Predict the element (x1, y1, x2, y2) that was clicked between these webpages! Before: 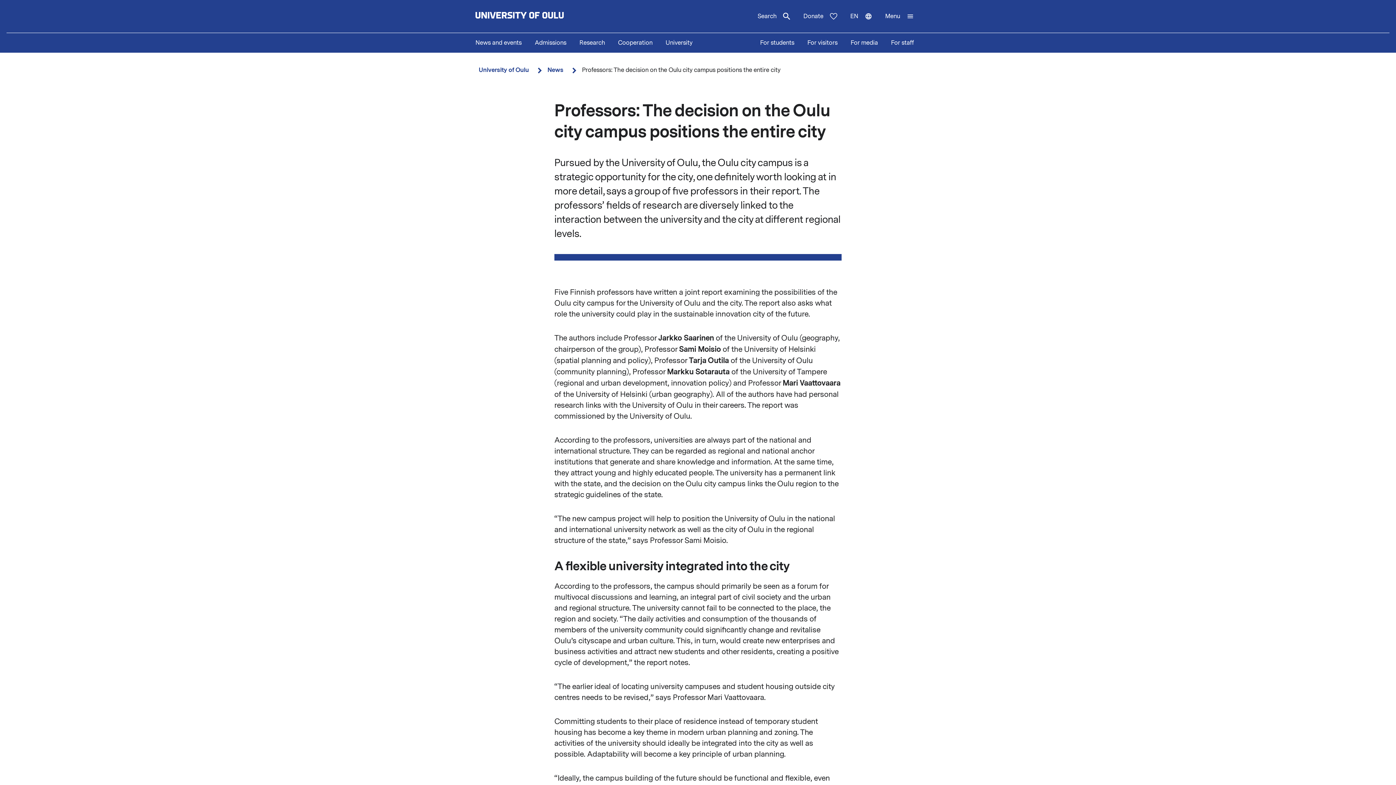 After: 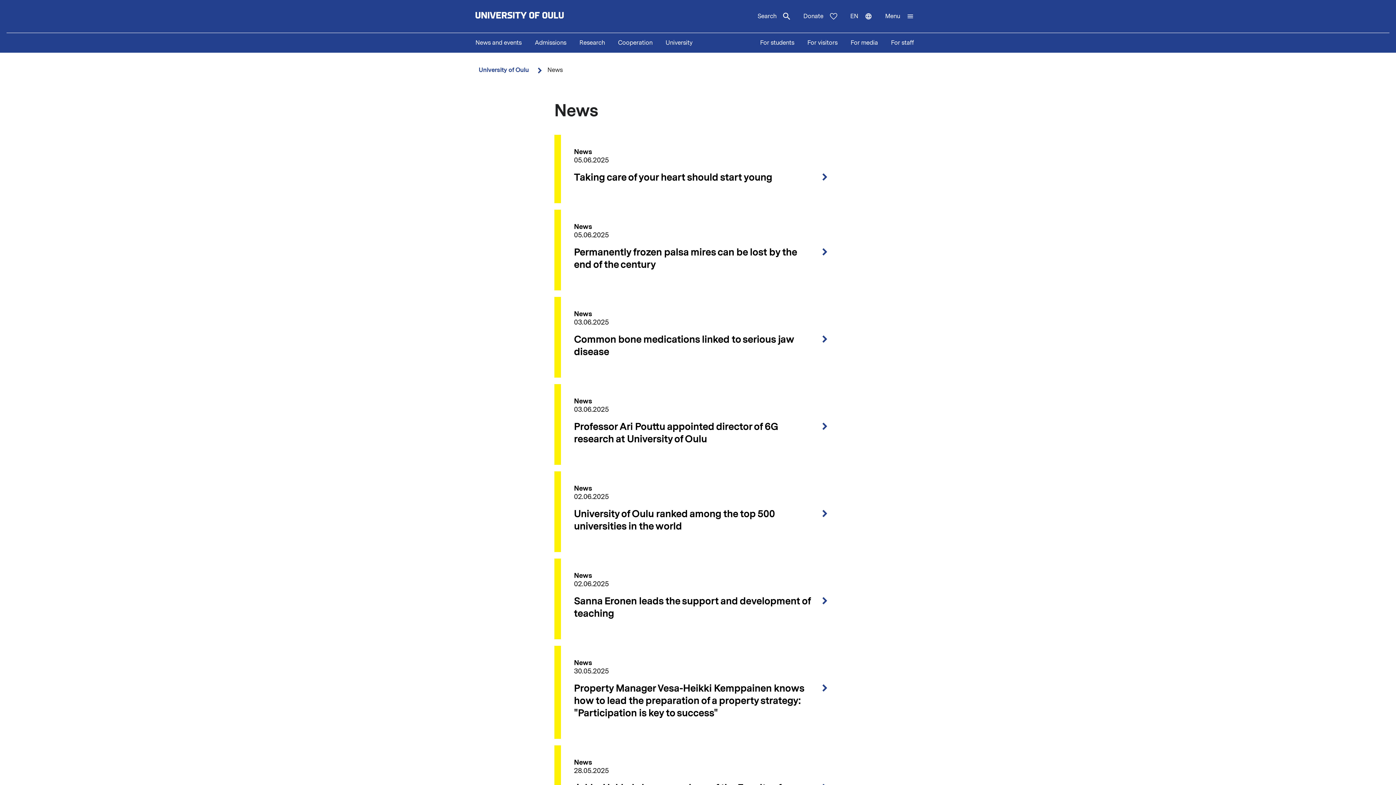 Action: bbox: (547, 65, 563, 74) label: News